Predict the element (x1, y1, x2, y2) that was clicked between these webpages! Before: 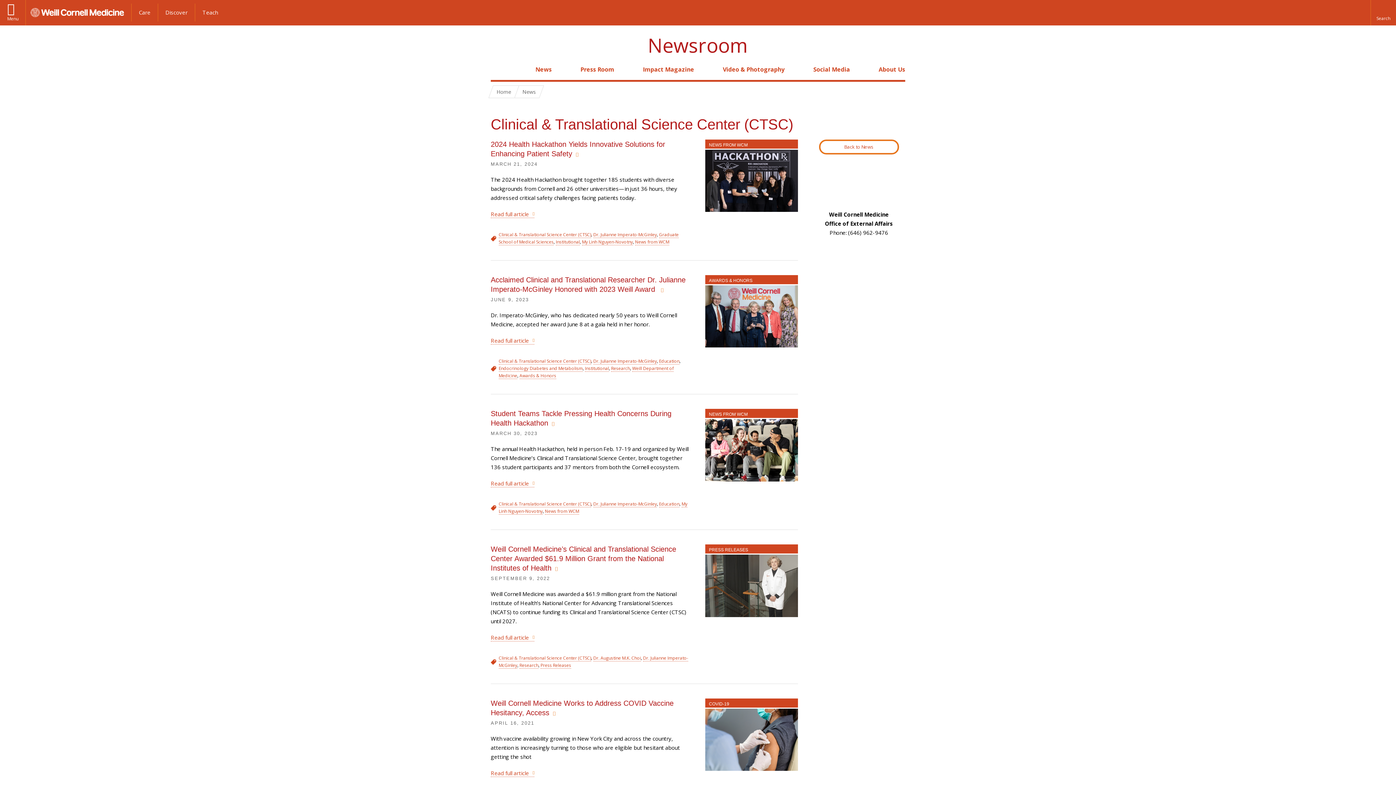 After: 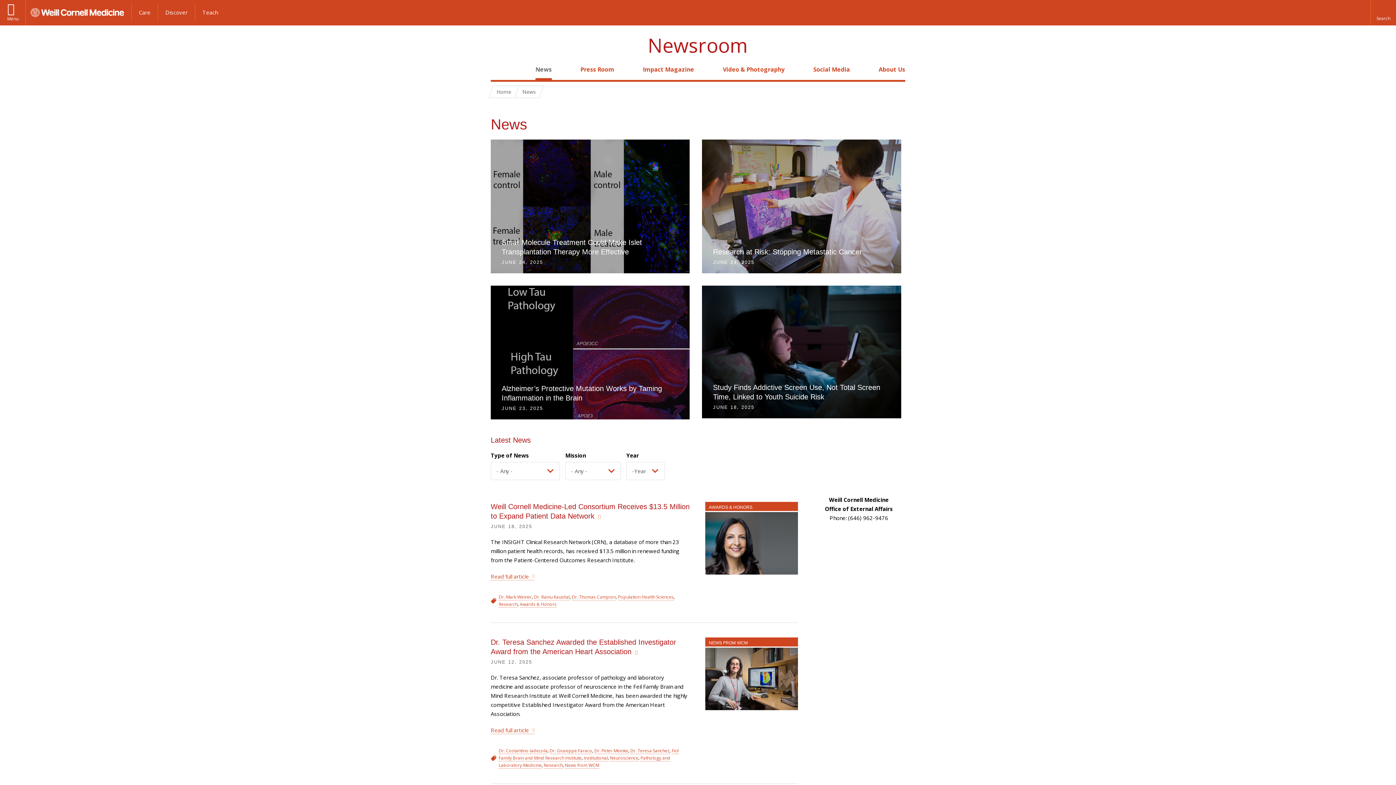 Action: bbox: (535, 65, 551, 73) label: News